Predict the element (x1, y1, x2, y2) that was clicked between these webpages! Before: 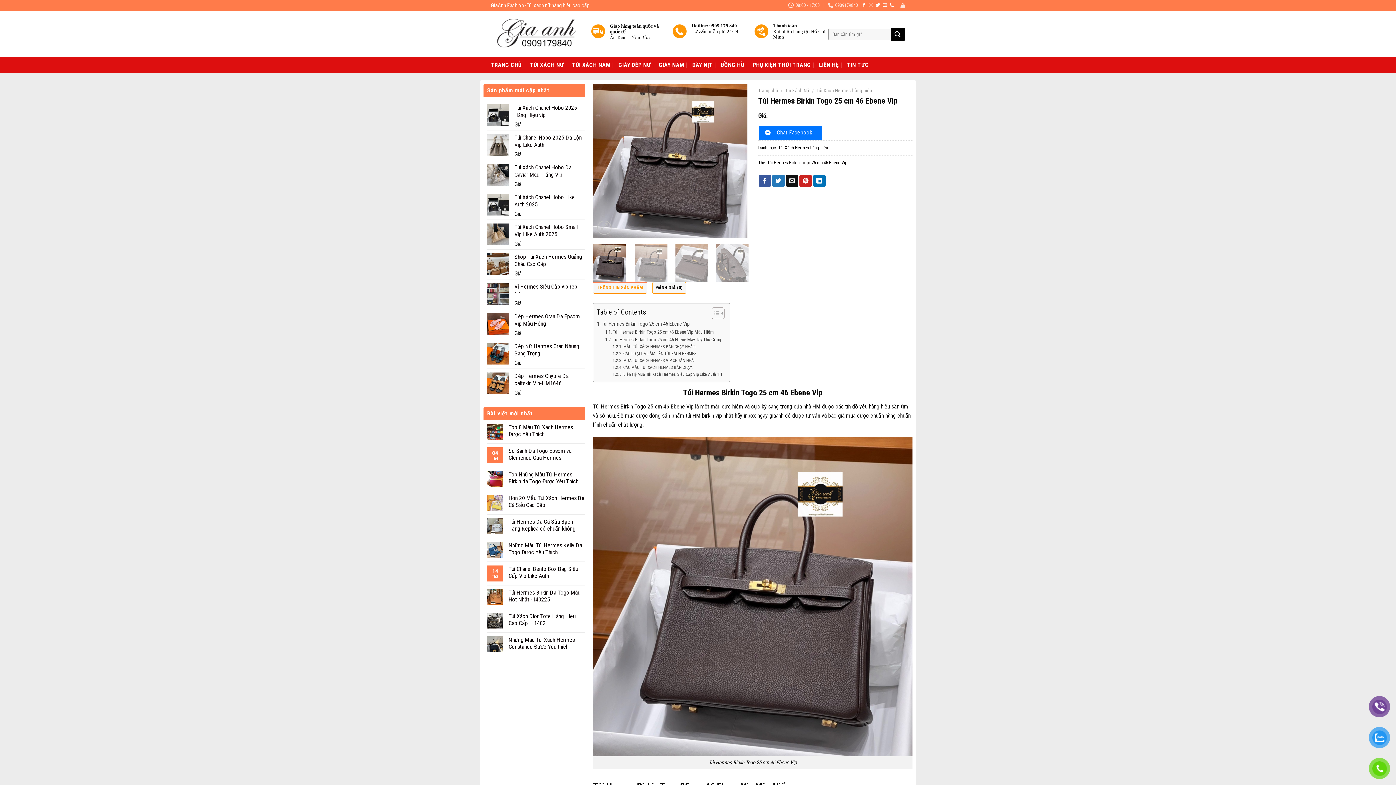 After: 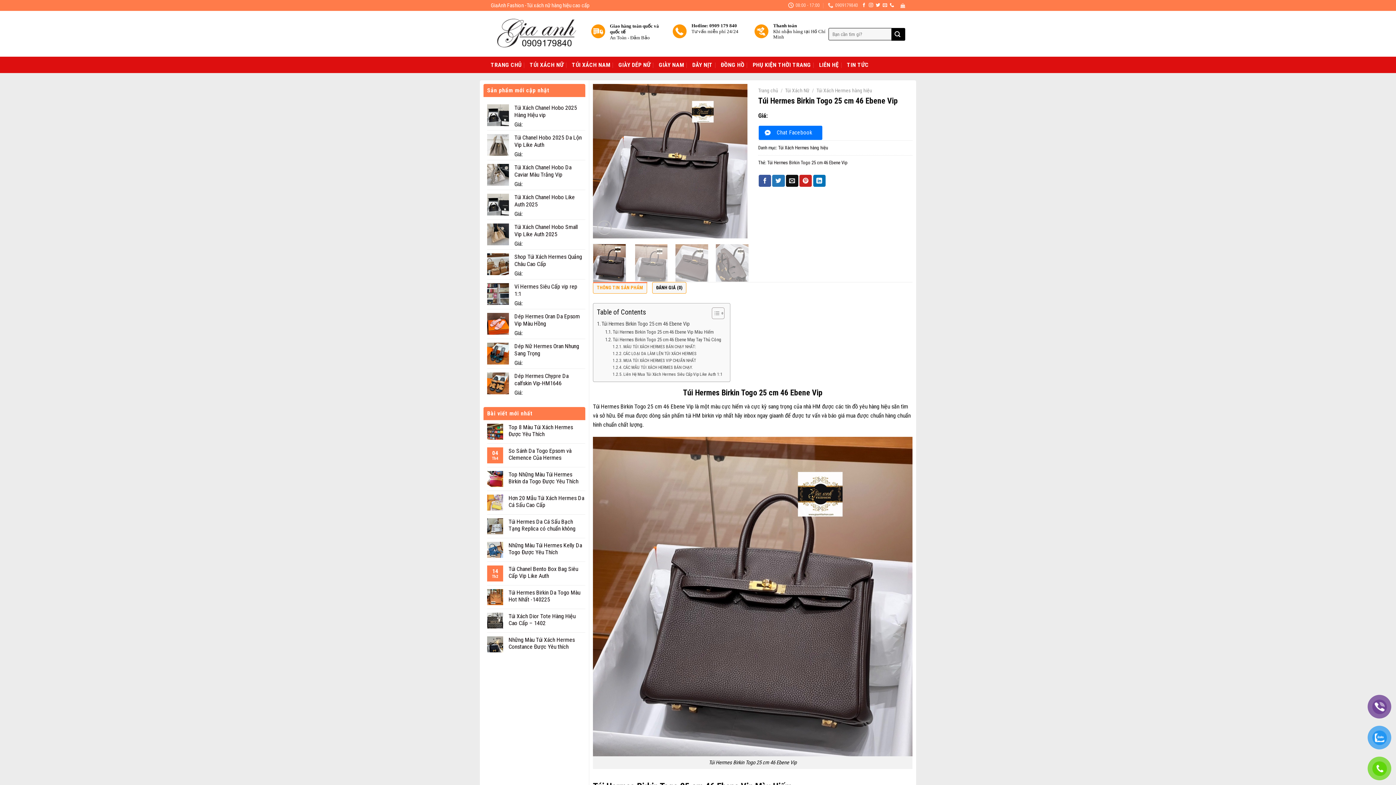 Action: label: Chat Facebook bbox: (758, 123, 822, 140)